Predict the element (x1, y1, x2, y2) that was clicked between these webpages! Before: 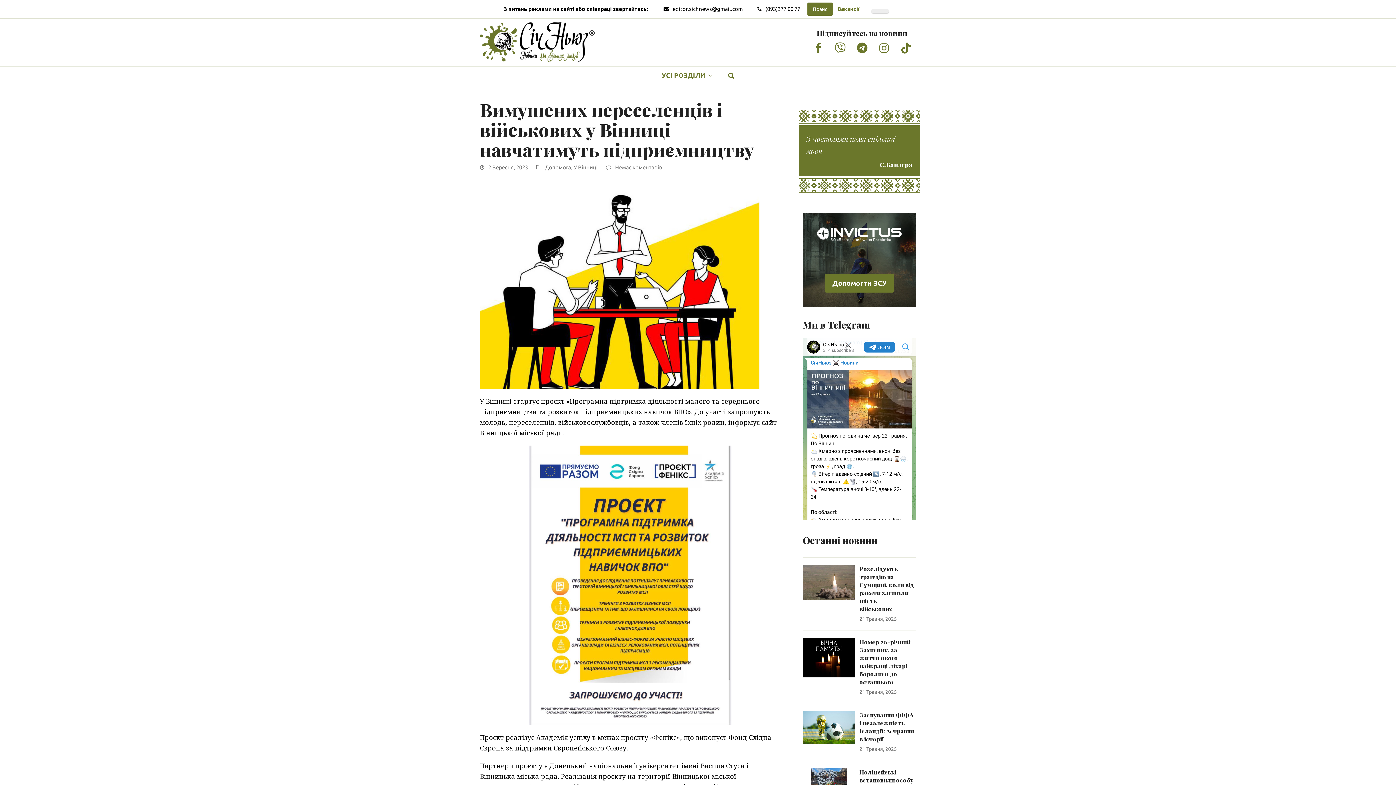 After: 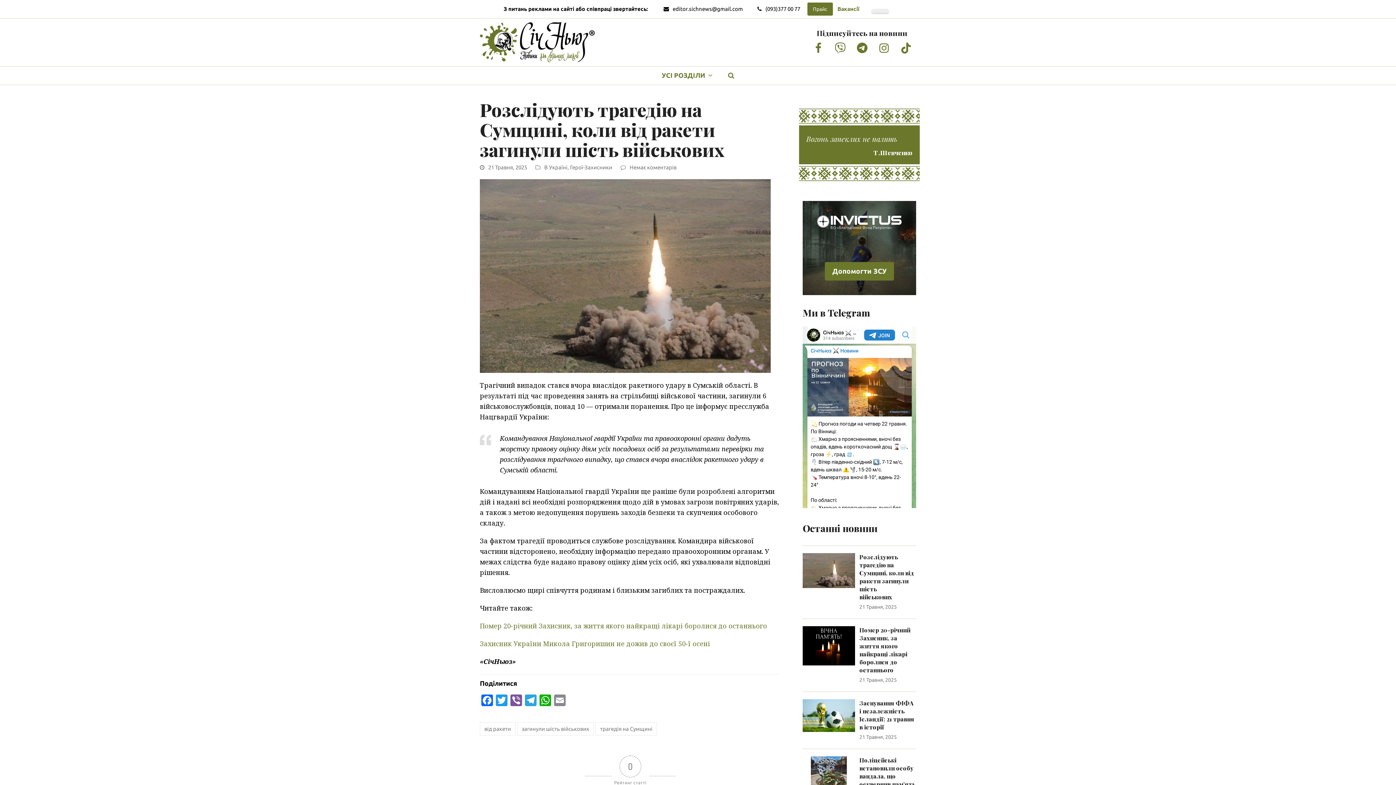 Action: bbox: (802, 578, 855, 585)